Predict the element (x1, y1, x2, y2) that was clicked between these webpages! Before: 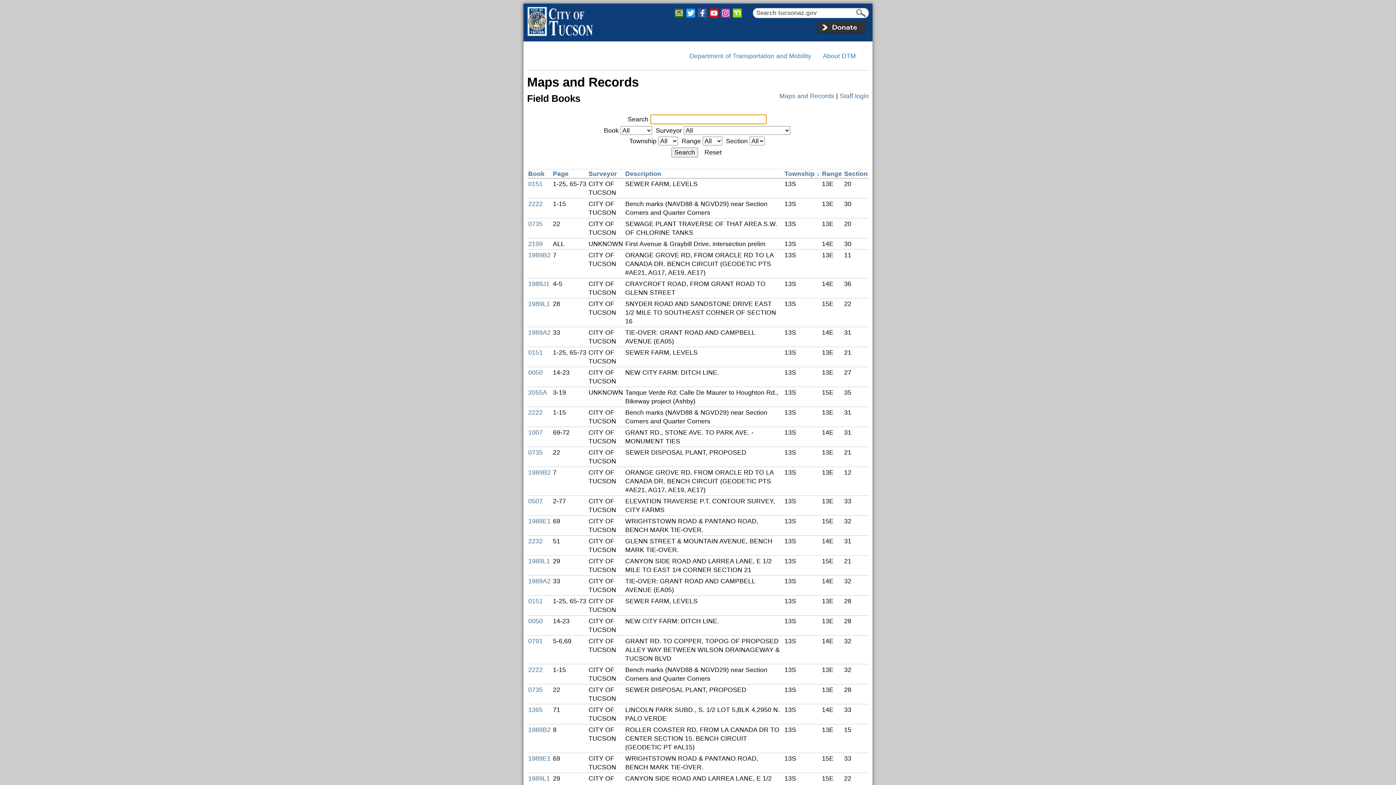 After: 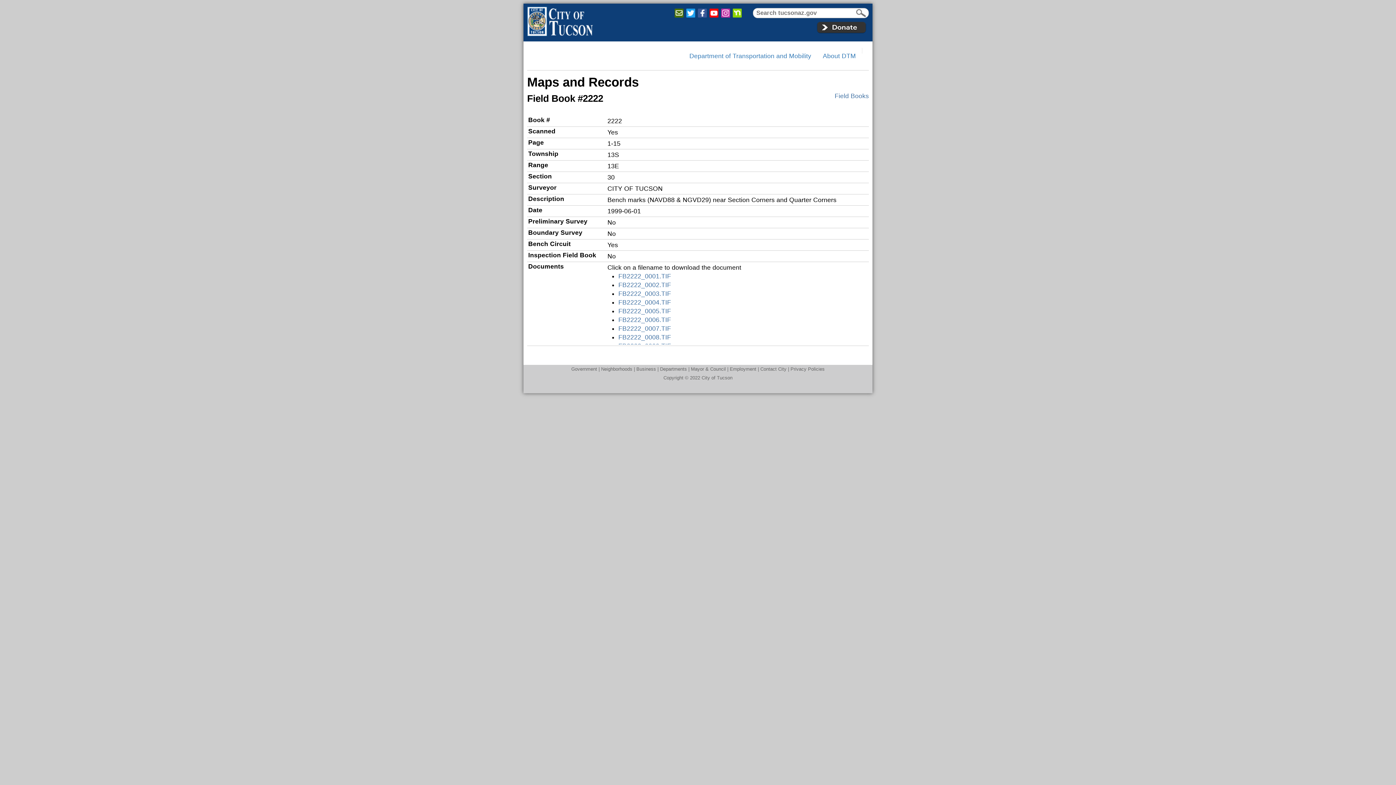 Action: label: 2222 bbox: (528, 200, 542, 207)